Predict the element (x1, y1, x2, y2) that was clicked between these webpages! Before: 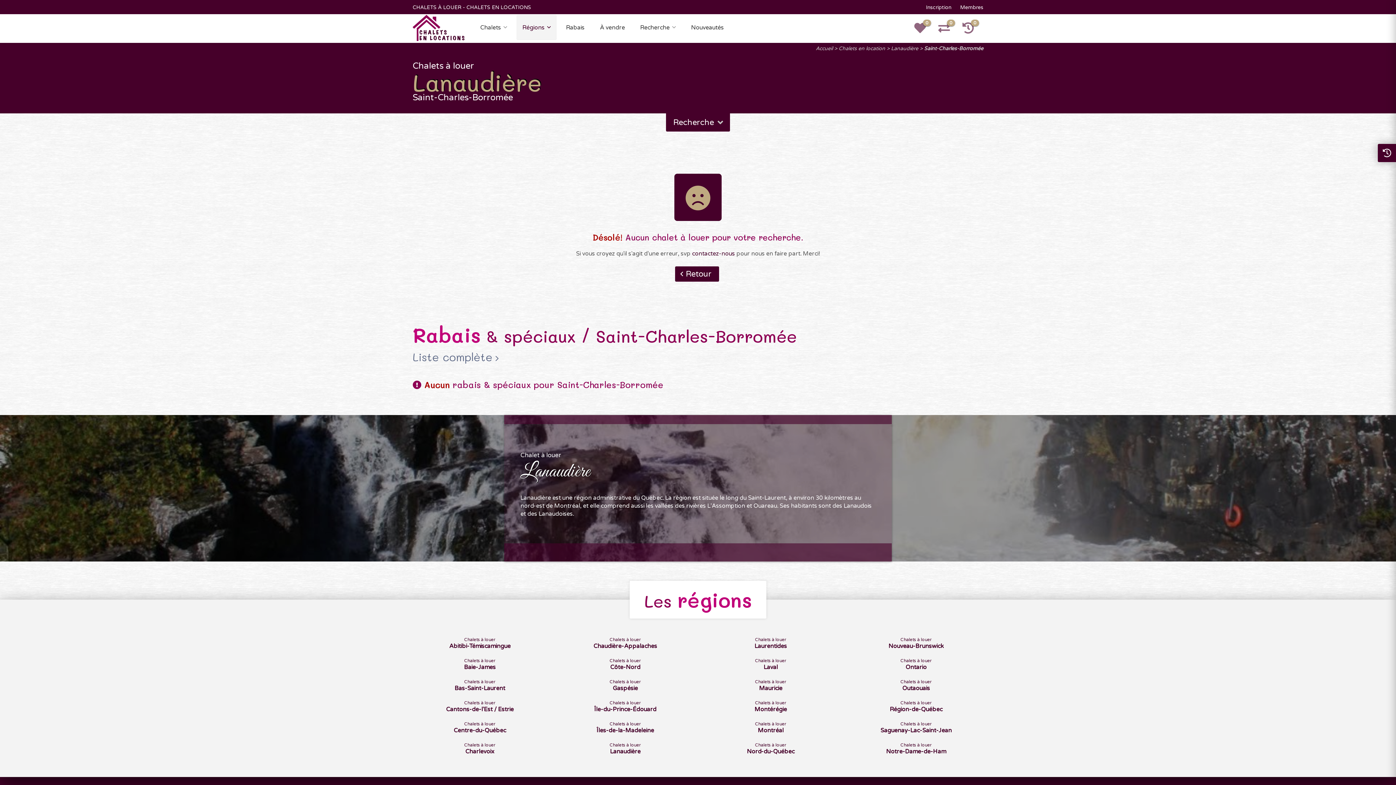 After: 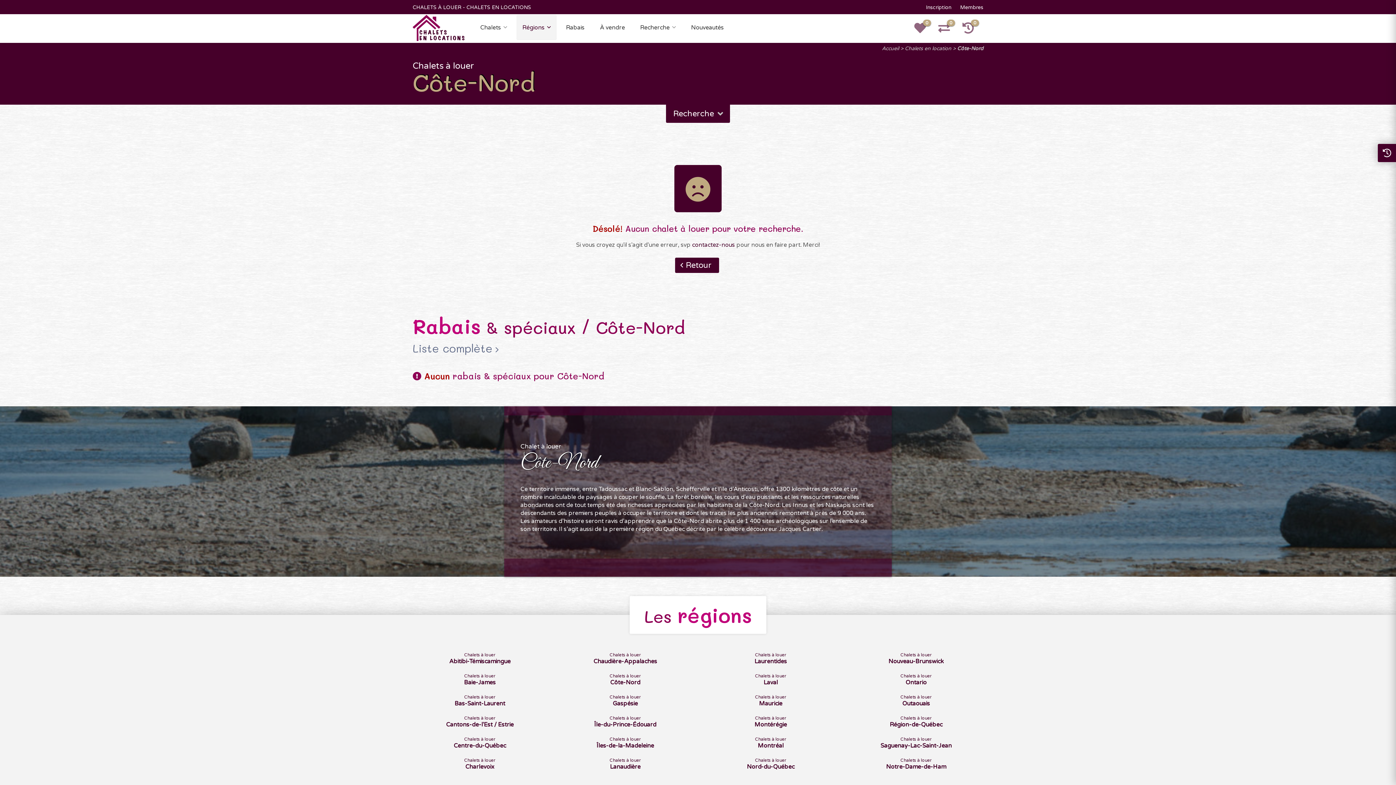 Action: bbox: (609, 658, 641, 670) label: Chalets à louer
Côte-Nord